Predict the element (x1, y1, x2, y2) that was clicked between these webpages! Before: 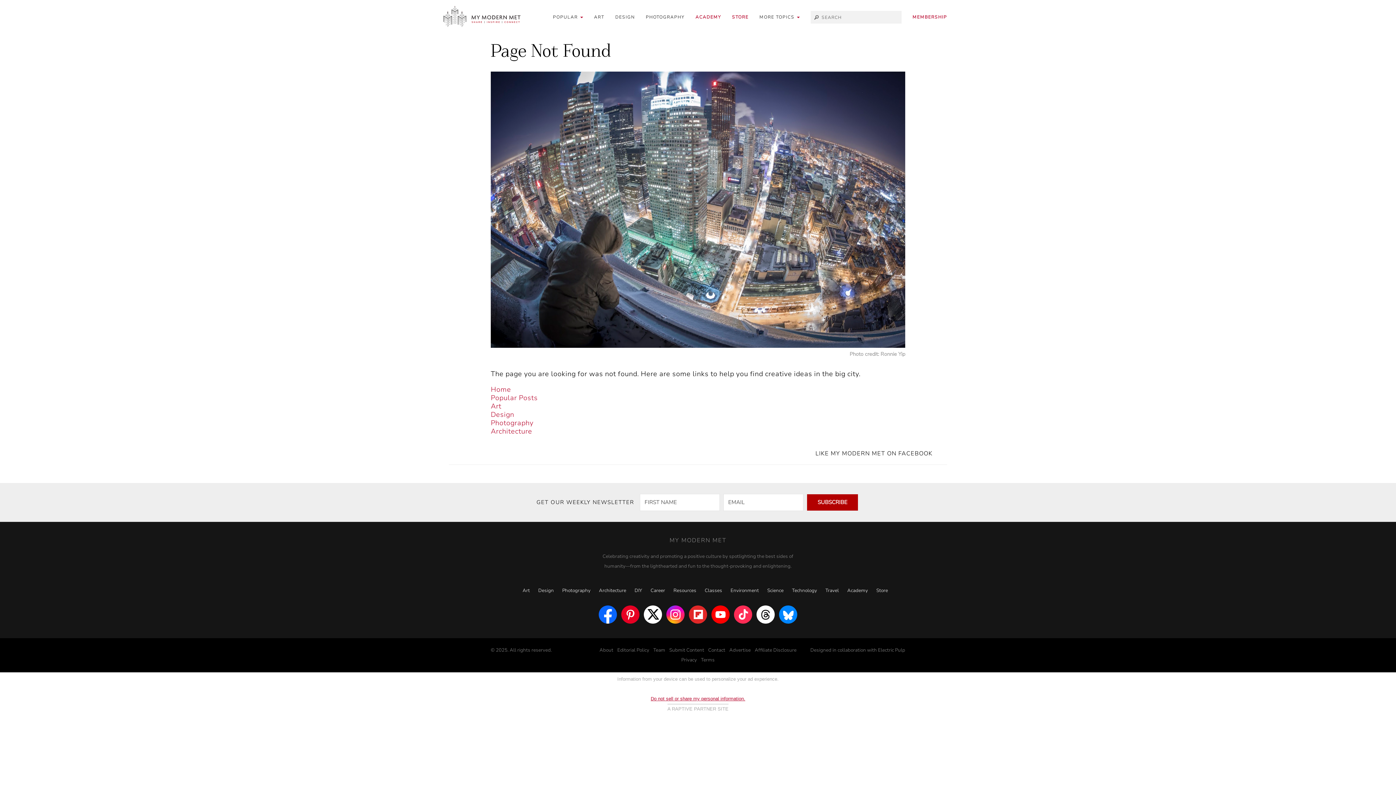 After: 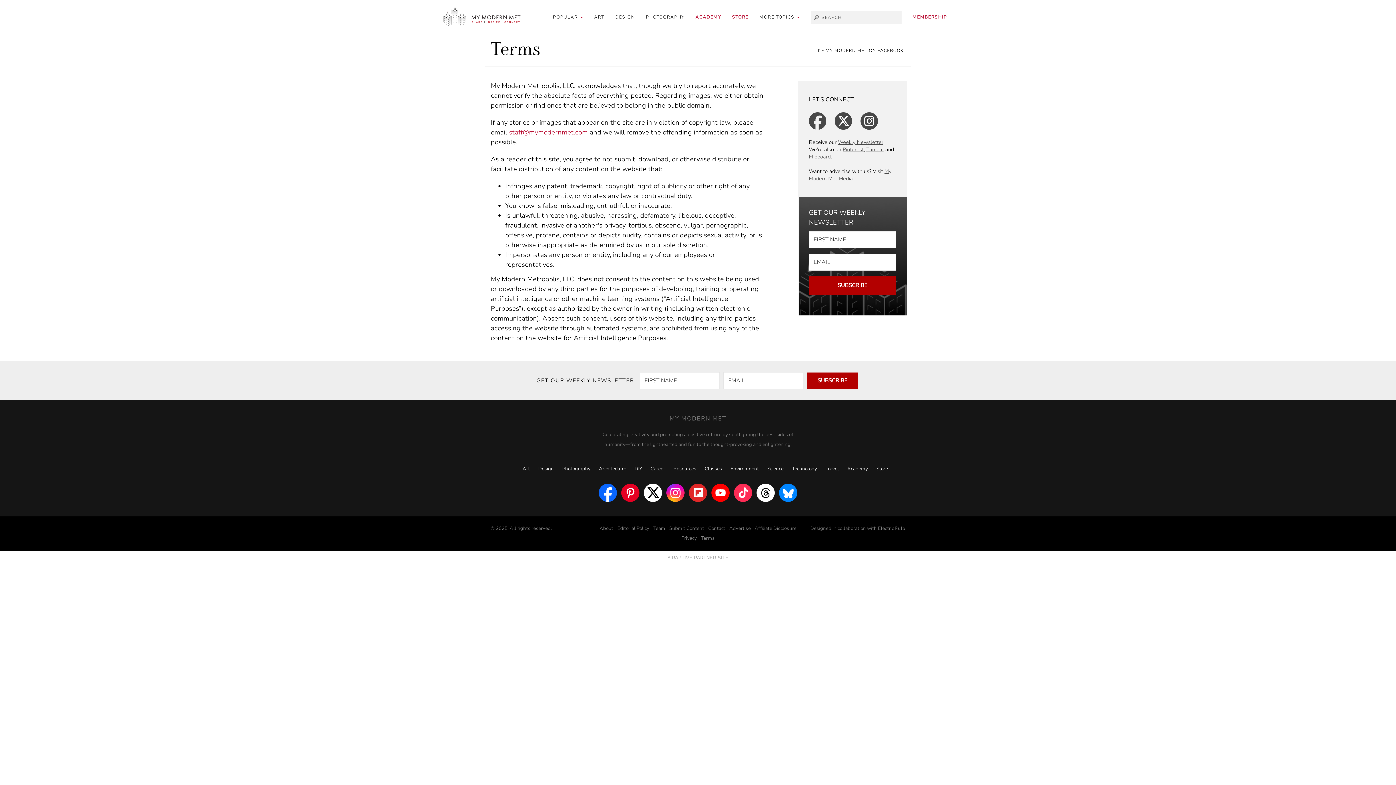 Action: label: Terms bbox: (701, 657, 714, 663)